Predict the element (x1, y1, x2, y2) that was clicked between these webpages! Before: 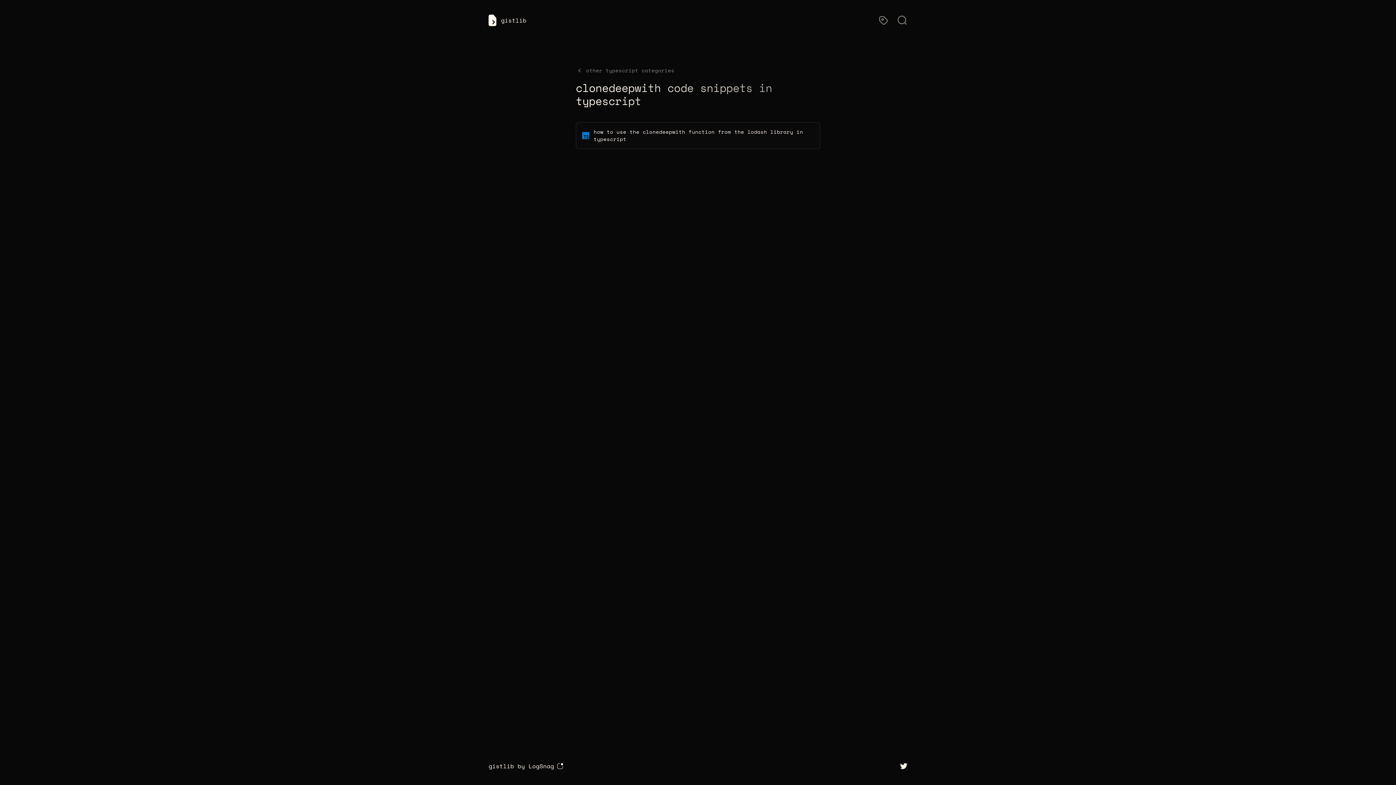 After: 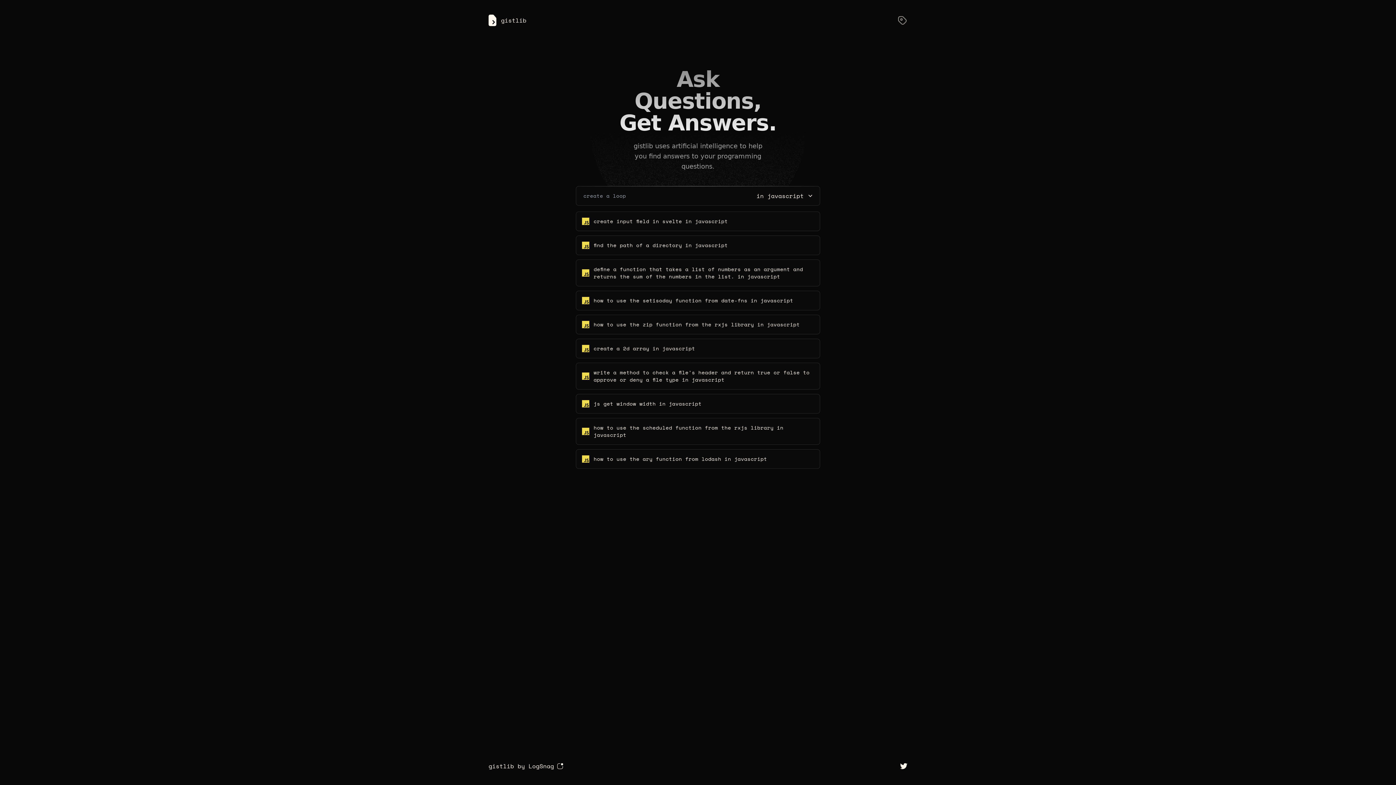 Action: bbox: (488, 14, 526, 26) label: gistlib